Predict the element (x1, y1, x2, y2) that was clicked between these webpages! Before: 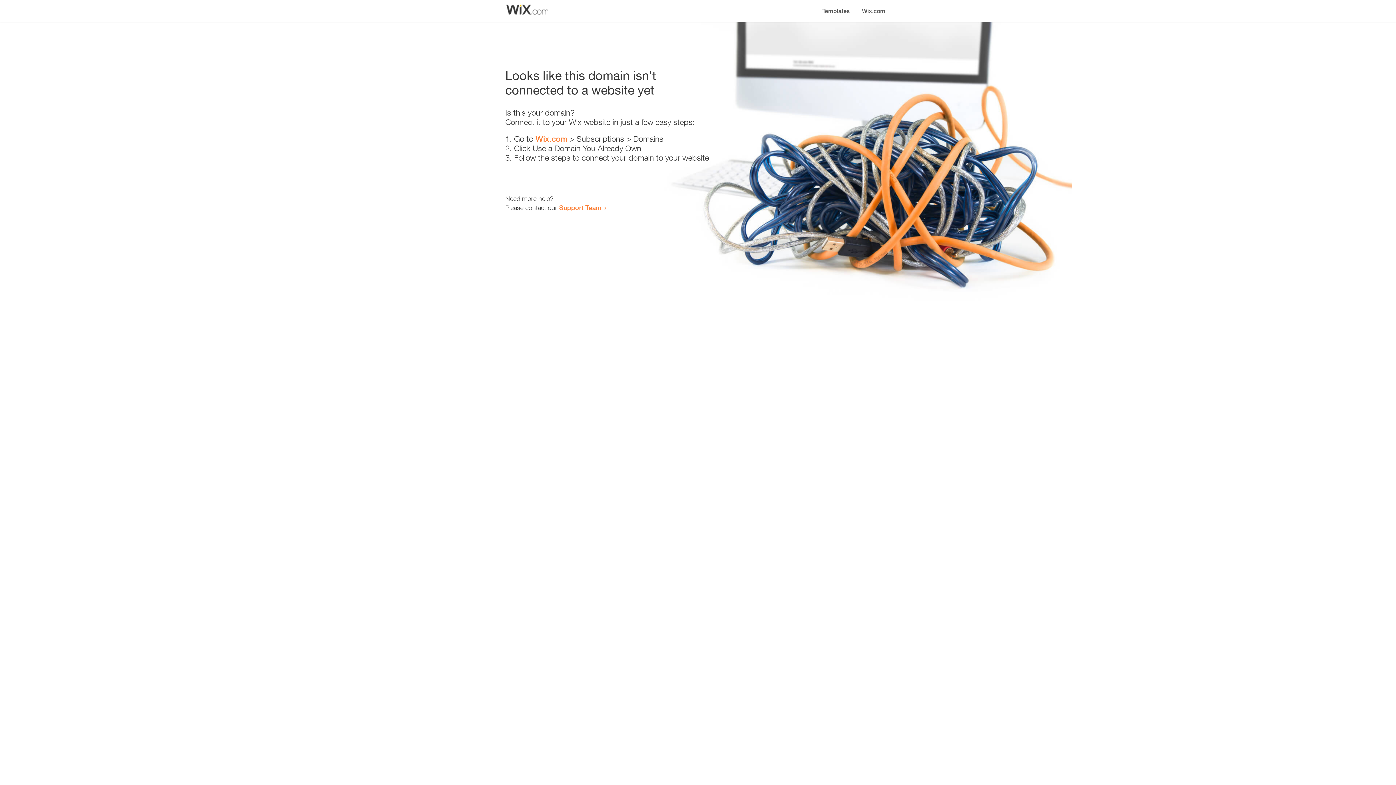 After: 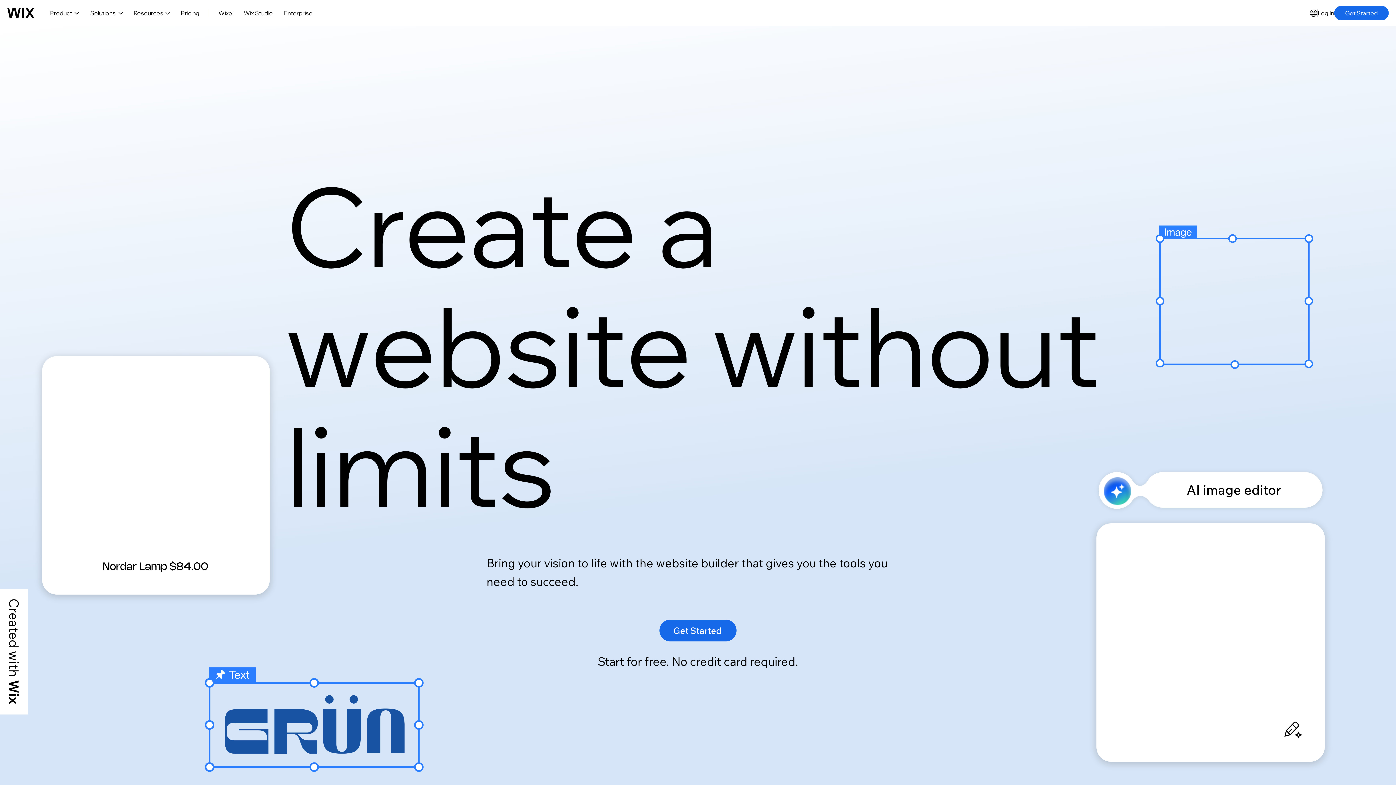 Action: bbox: (856, 0, 890, 14) label: Wix.com